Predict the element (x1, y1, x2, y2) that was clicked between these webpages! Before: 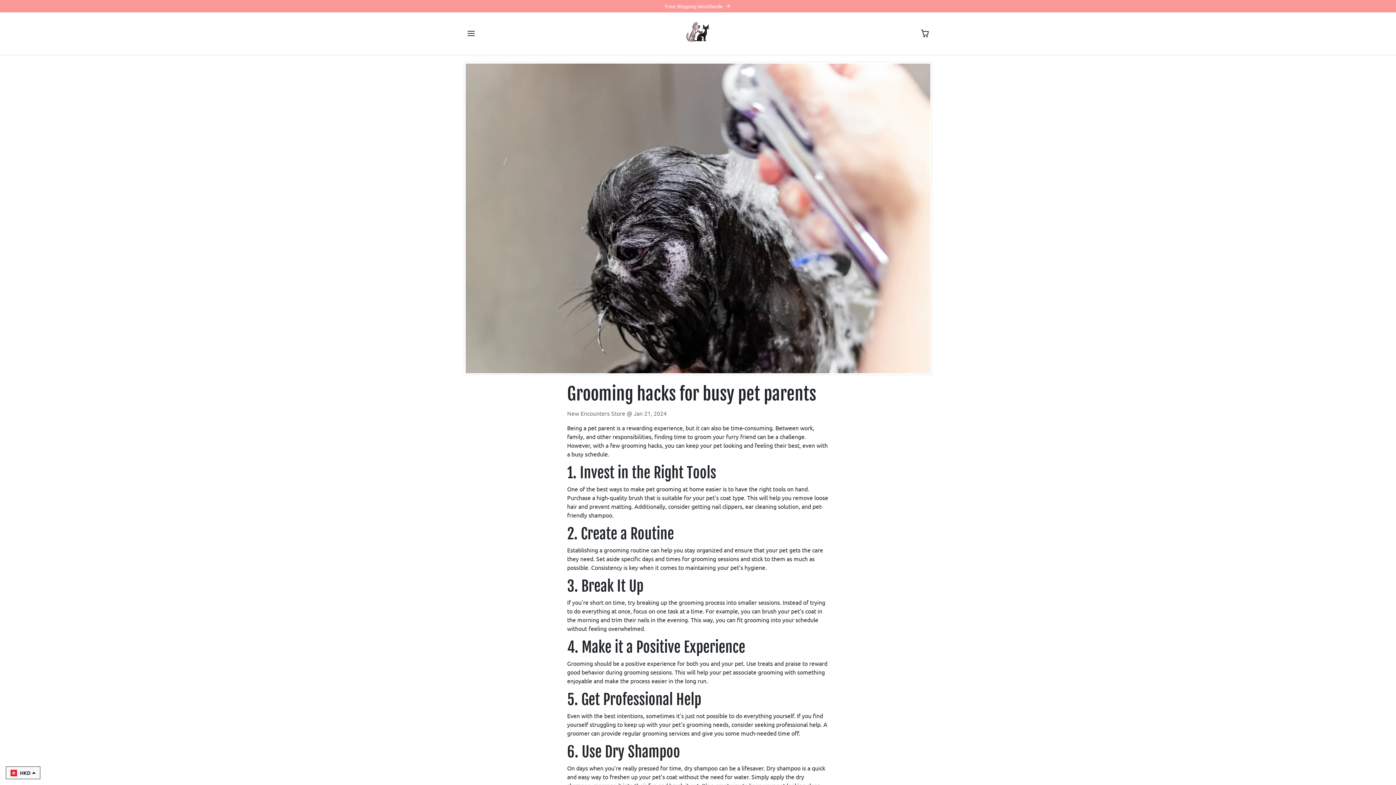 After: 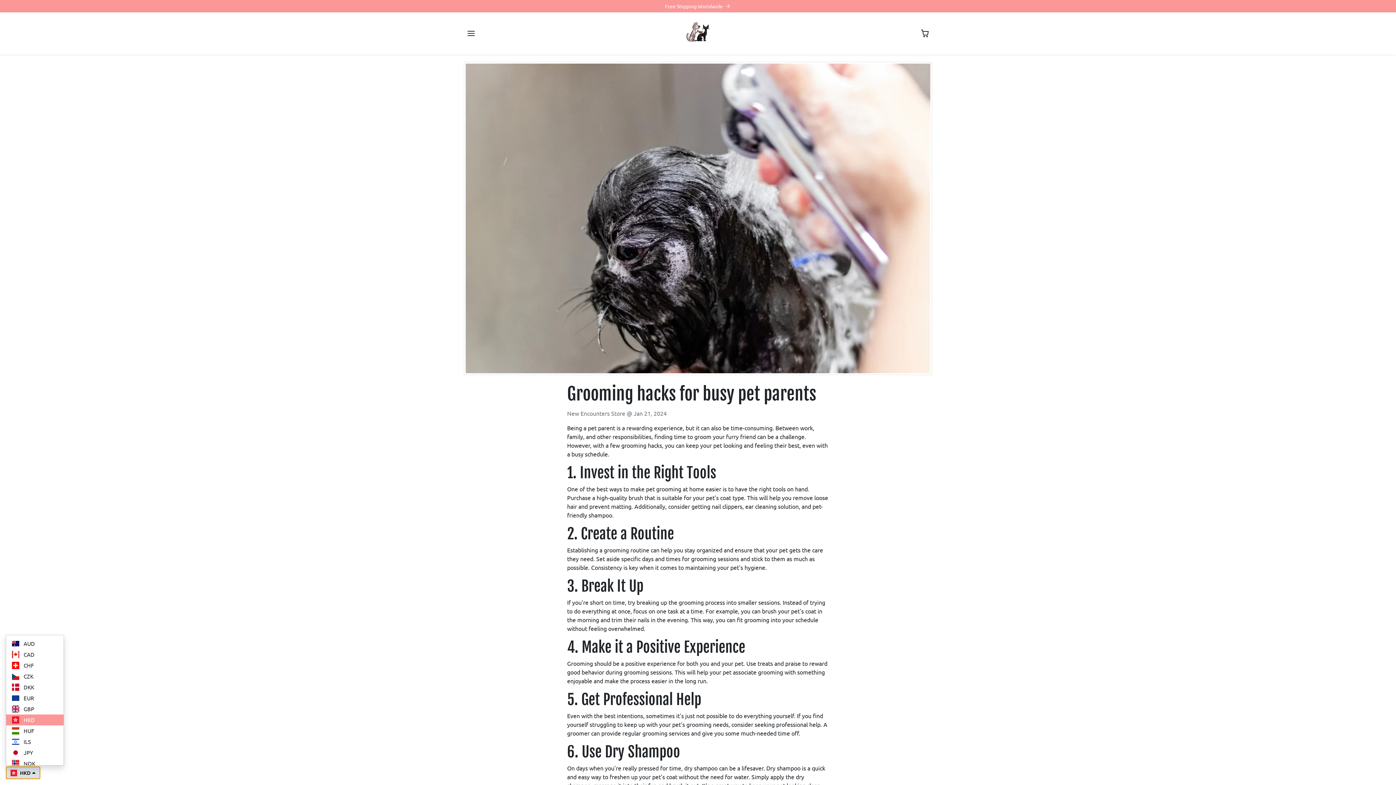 Action: bbox: (5, 766, 40, 779) label: HKD